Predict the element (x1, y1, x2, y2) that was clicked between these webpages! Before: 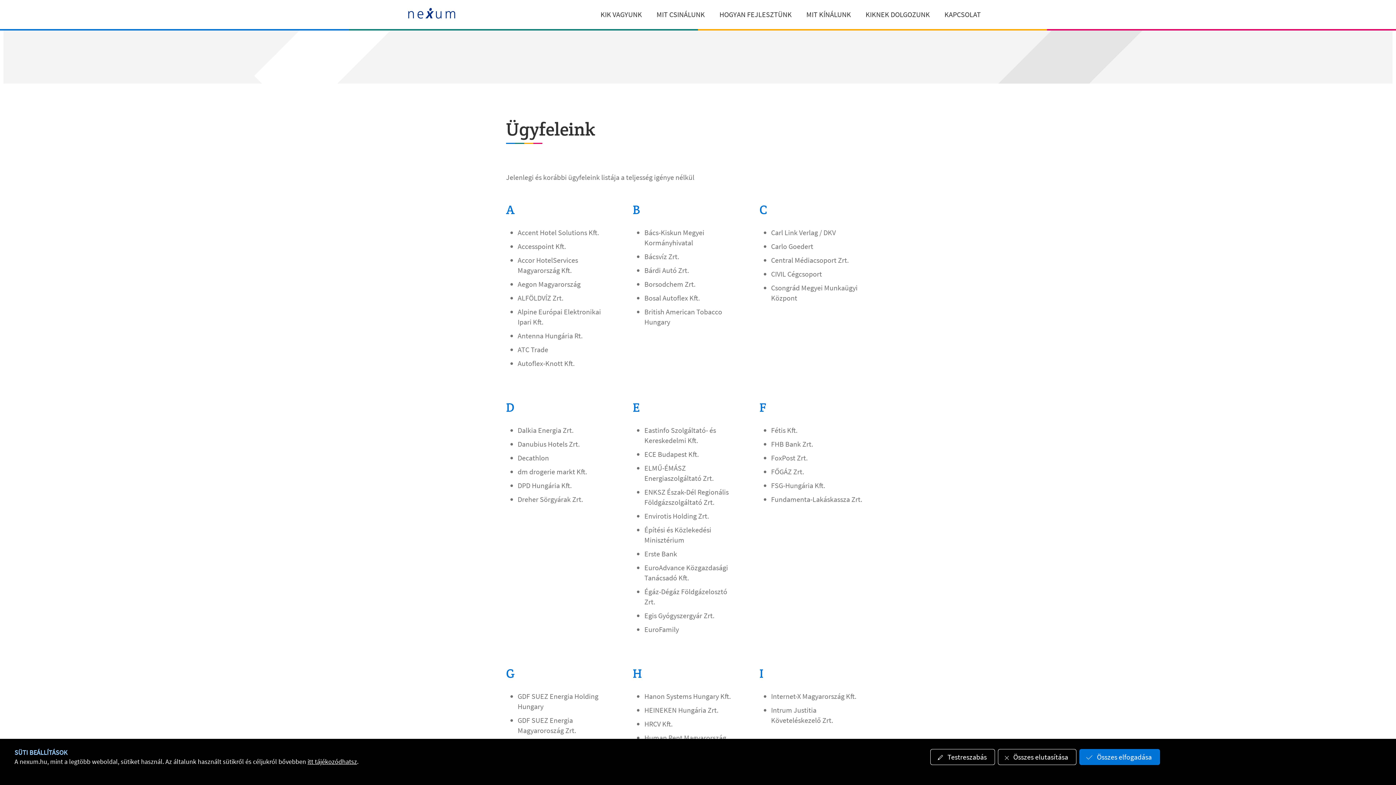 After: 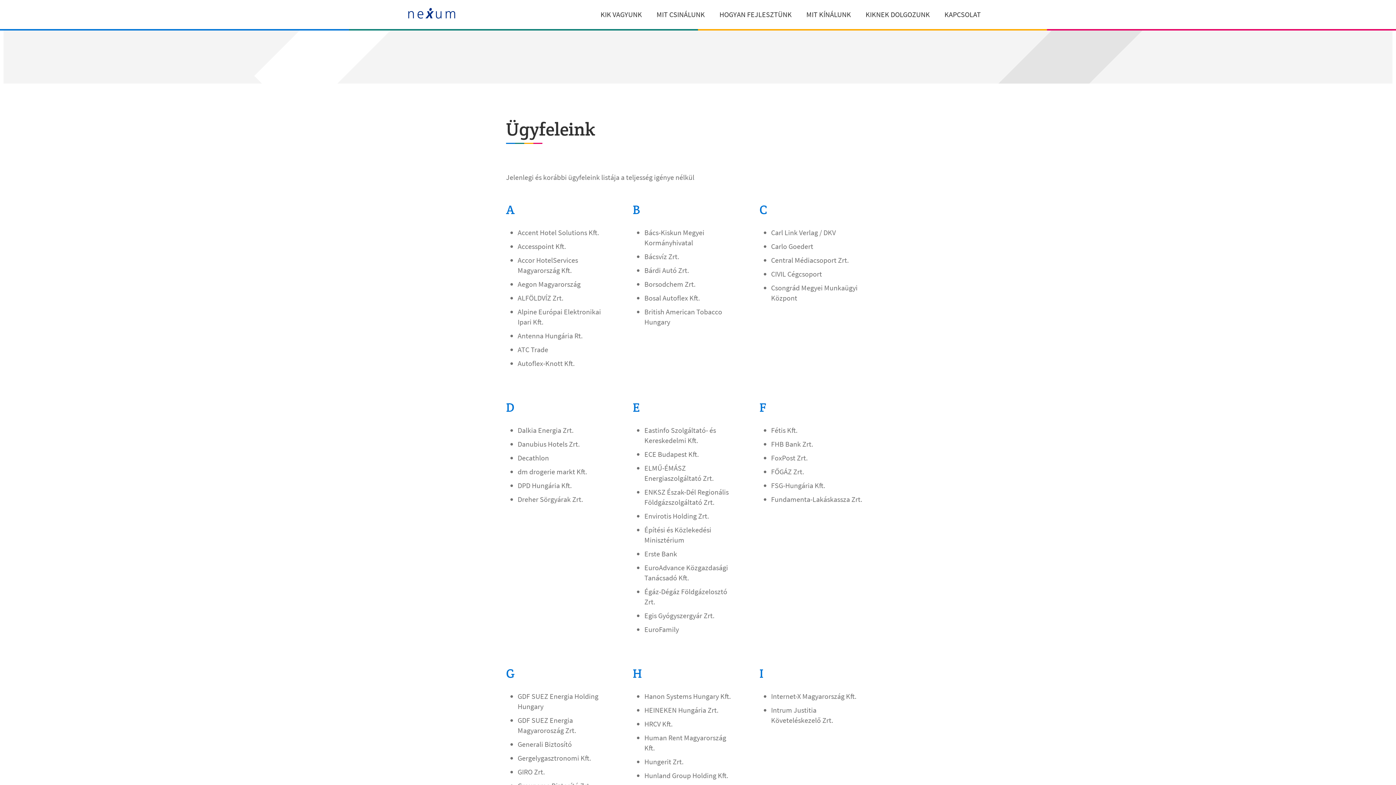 Action: label: Összes elfogadása bbox: (1079, 749, 1160, 765)